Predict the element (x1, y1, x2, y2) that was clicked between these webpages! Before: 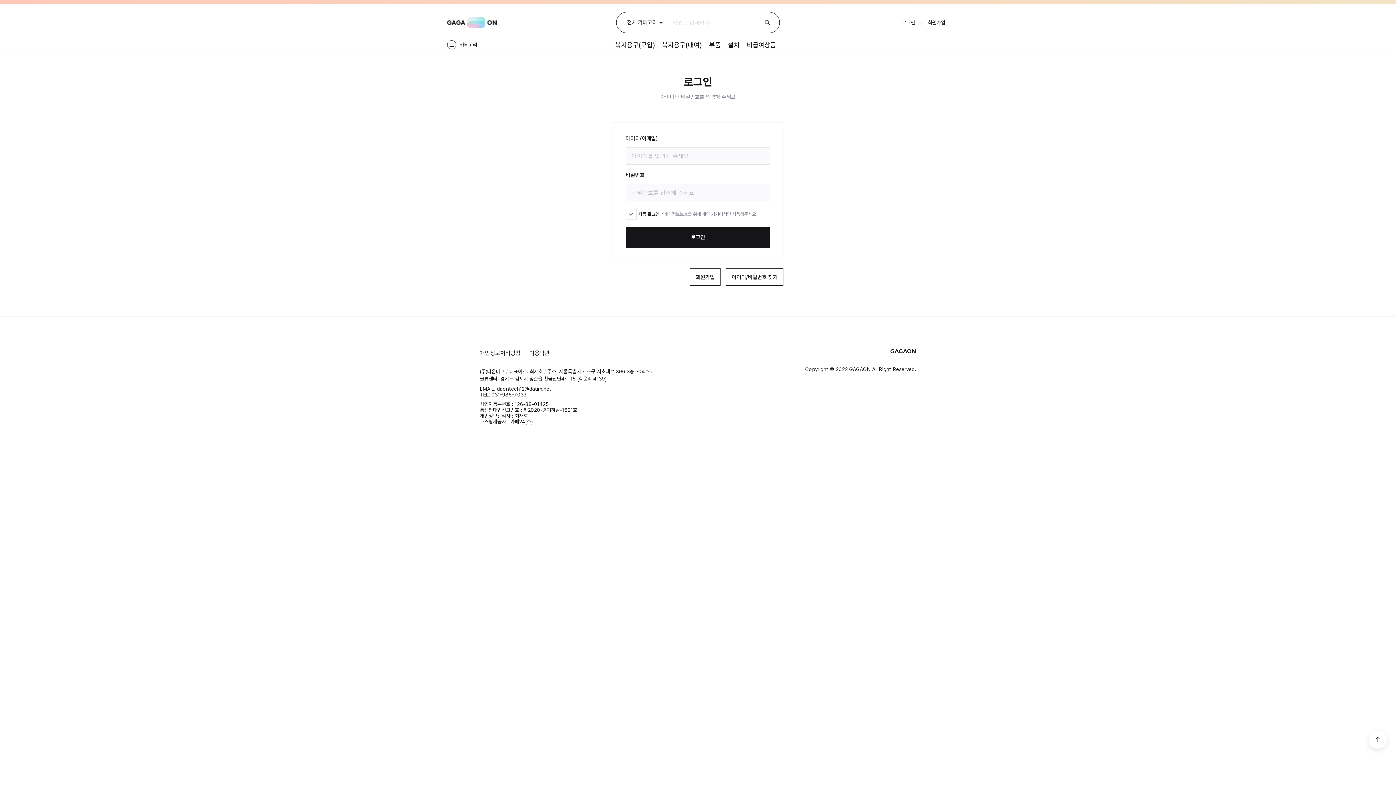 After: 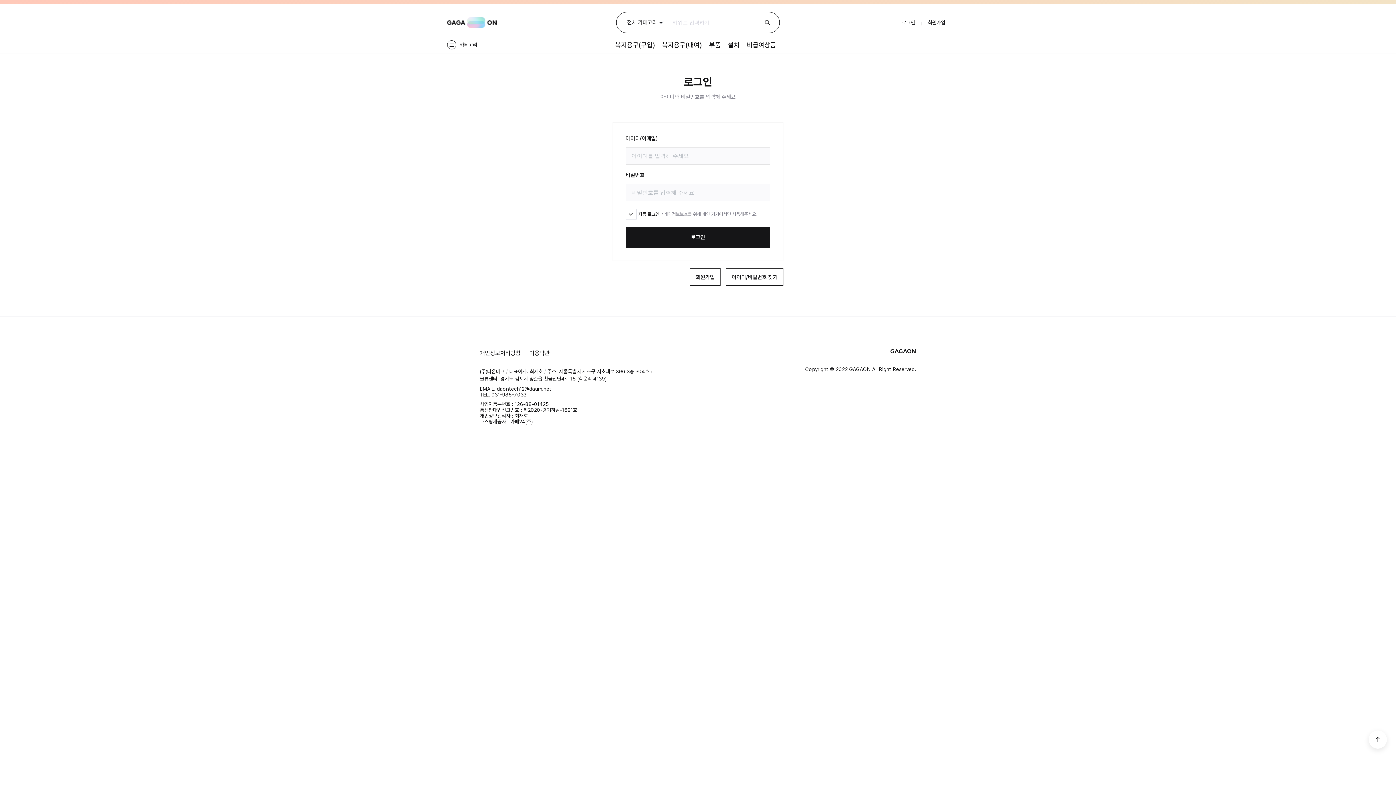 Action: label: 로그인 bbox: (898, 18, 918, 26)